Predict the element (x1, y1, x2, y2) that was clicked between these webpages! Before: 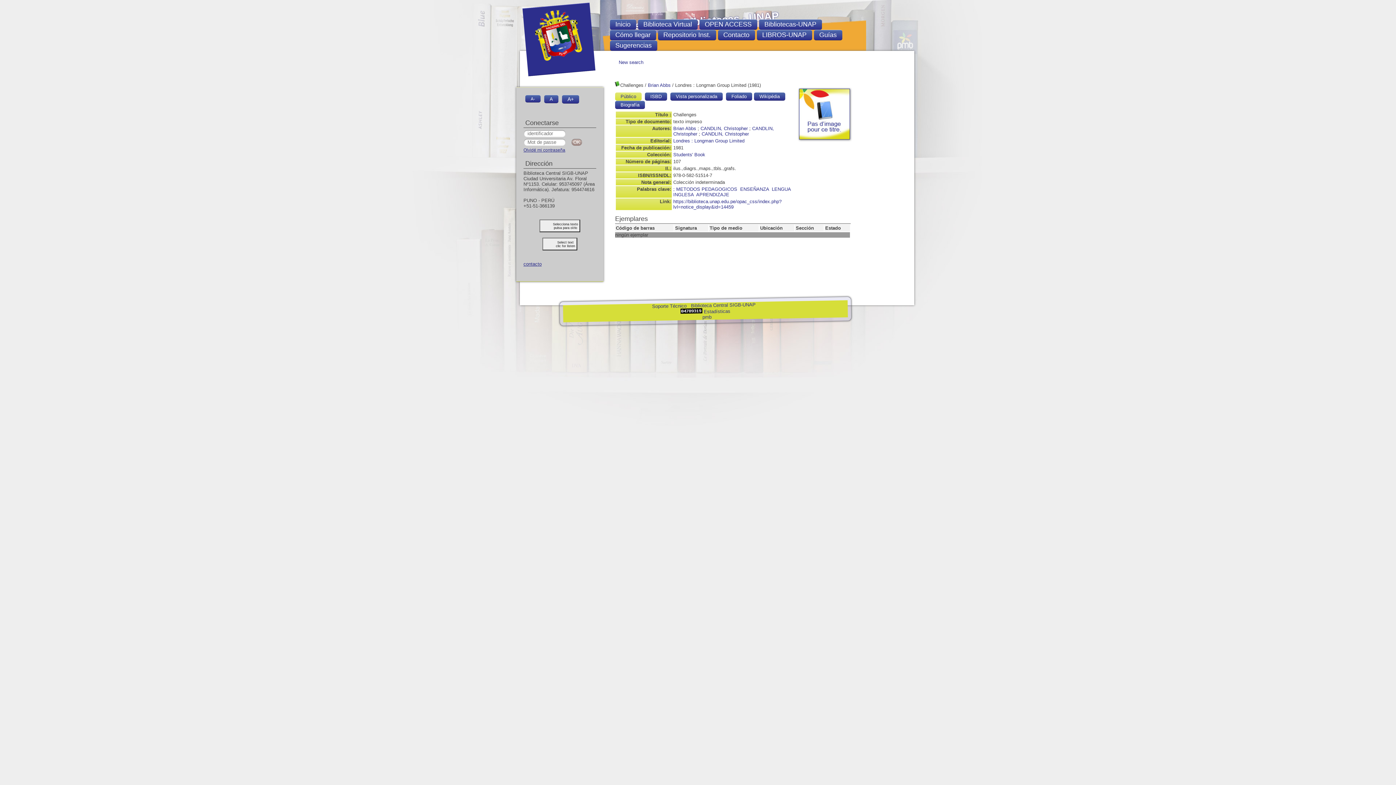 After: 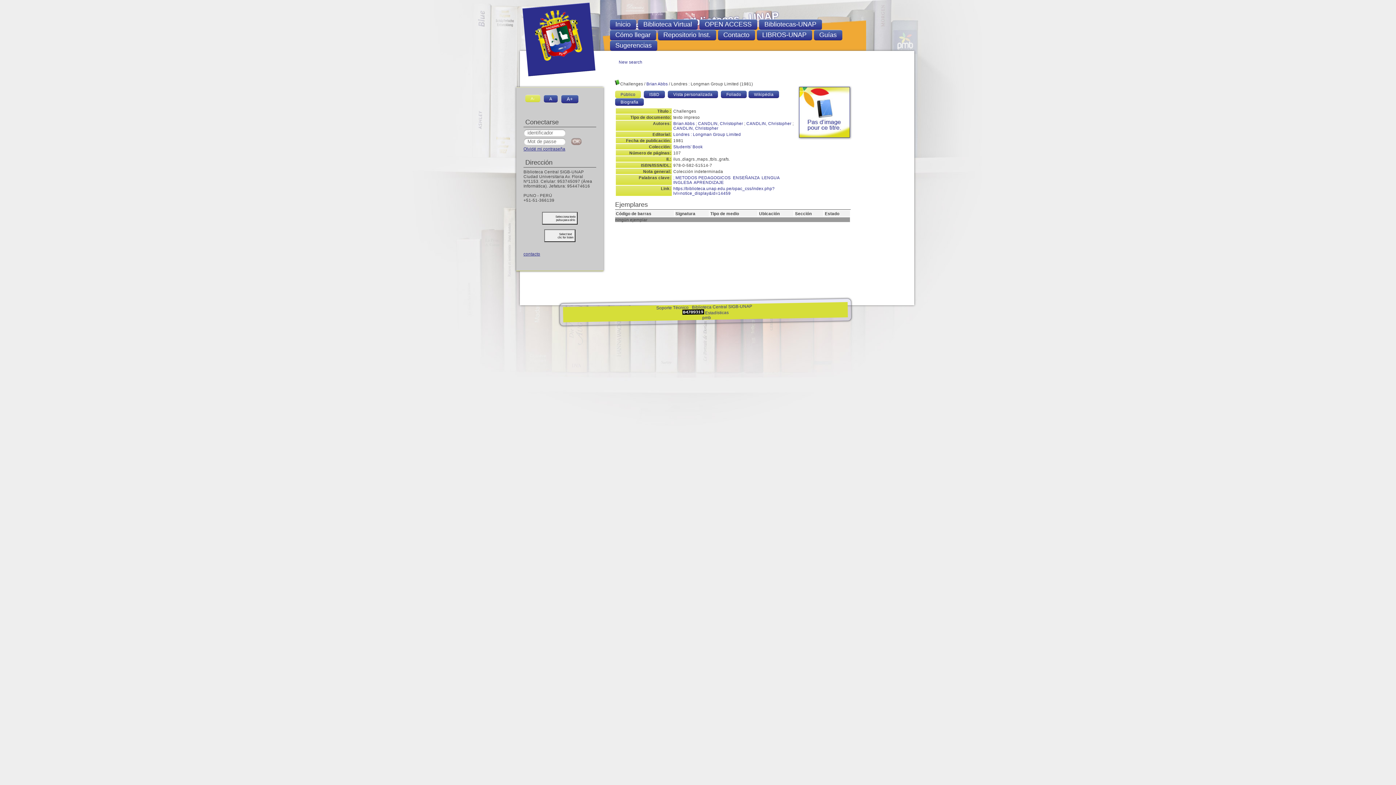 Action: bbox: (525, 94, 540, 102) label: A-